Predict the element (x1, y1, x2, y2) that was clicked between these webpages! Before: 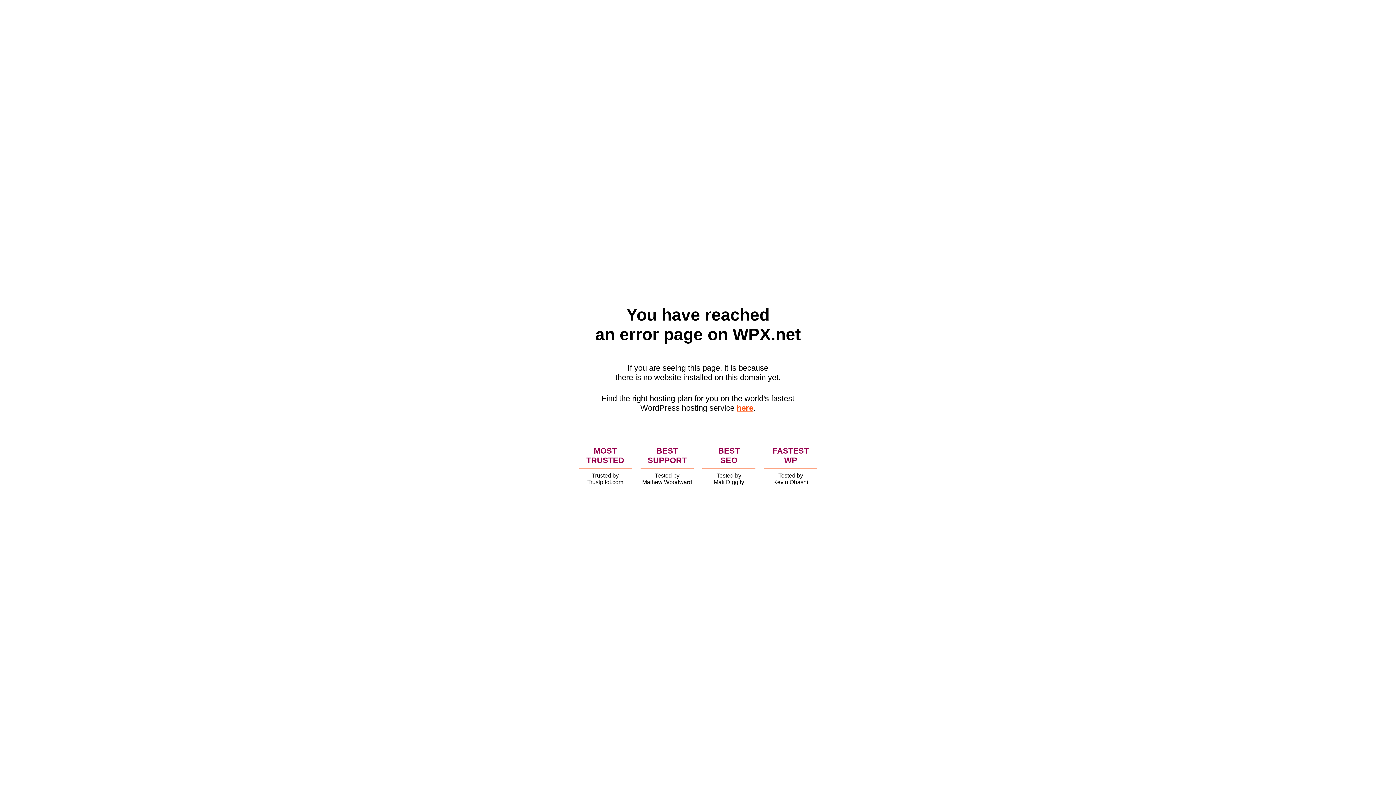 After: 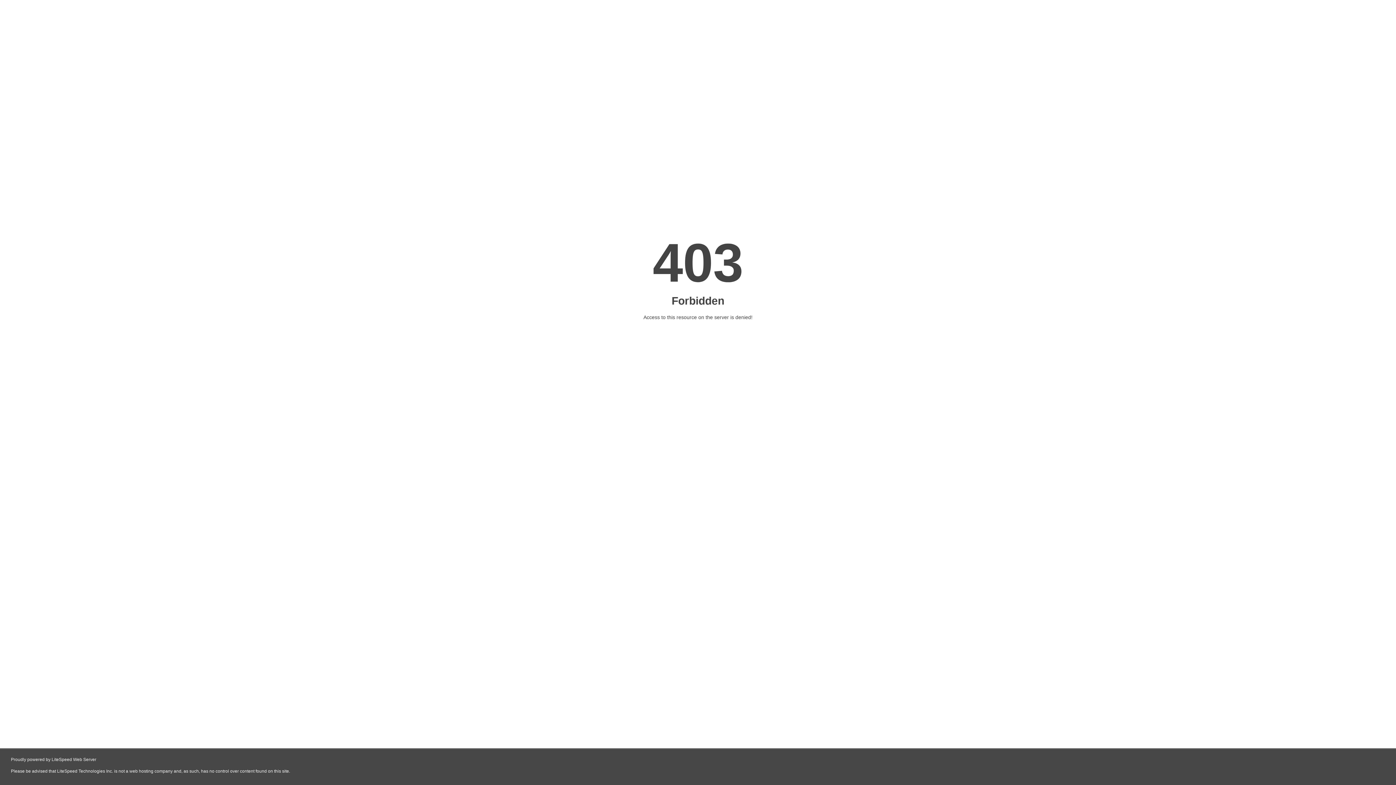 Action: label: here bbox: (736, 403, 753, 412)